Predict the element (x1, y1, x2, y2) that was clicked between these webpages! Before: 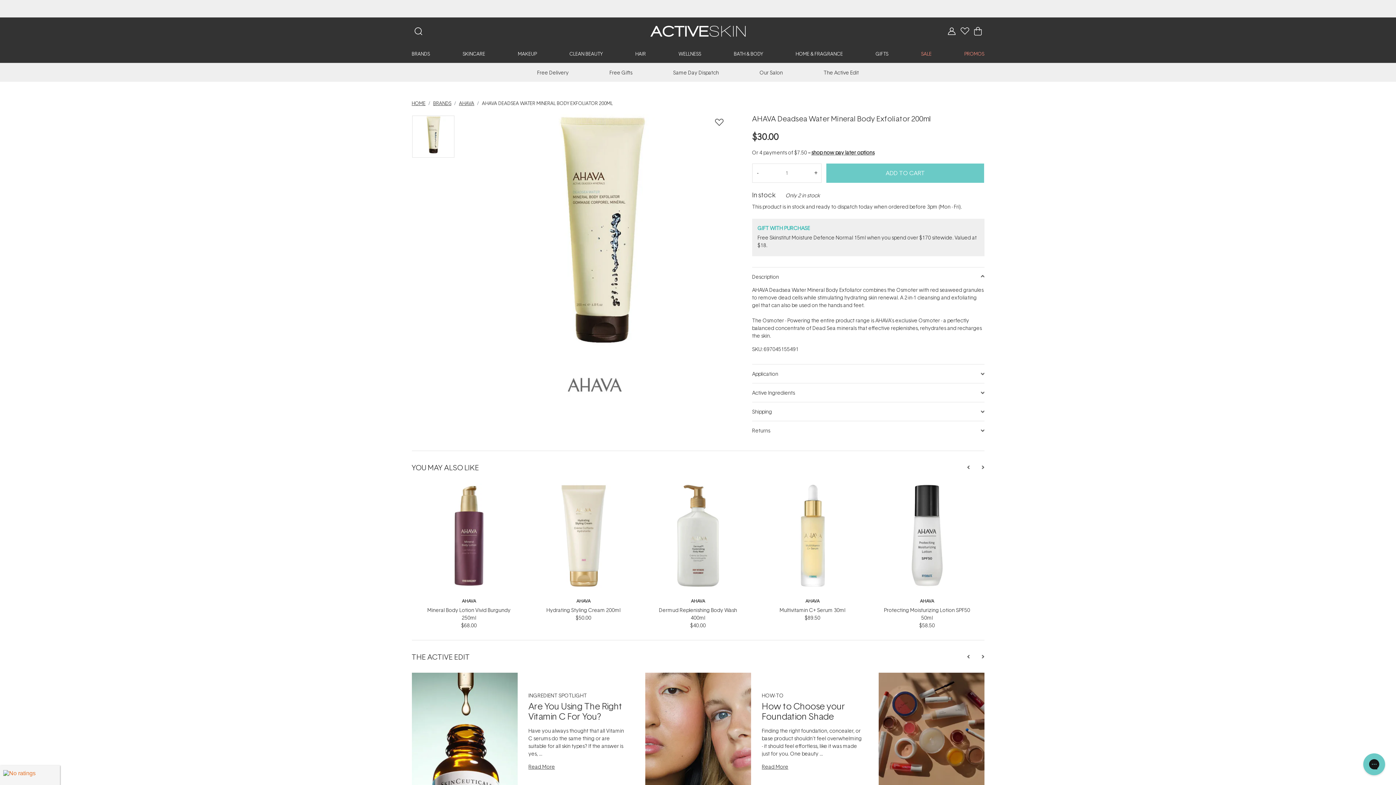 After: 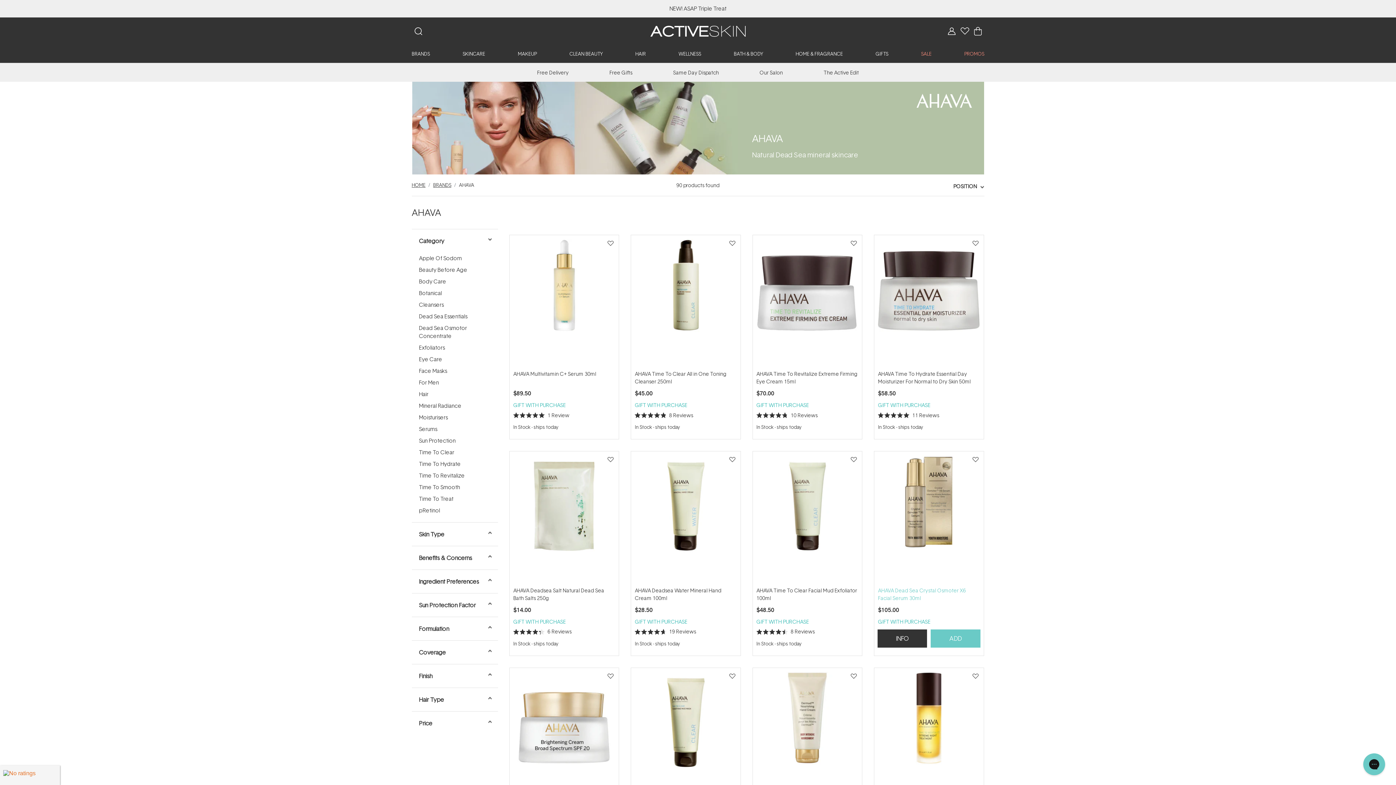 Action: label: AHAVA bbox: (920, 598, 934, 604)